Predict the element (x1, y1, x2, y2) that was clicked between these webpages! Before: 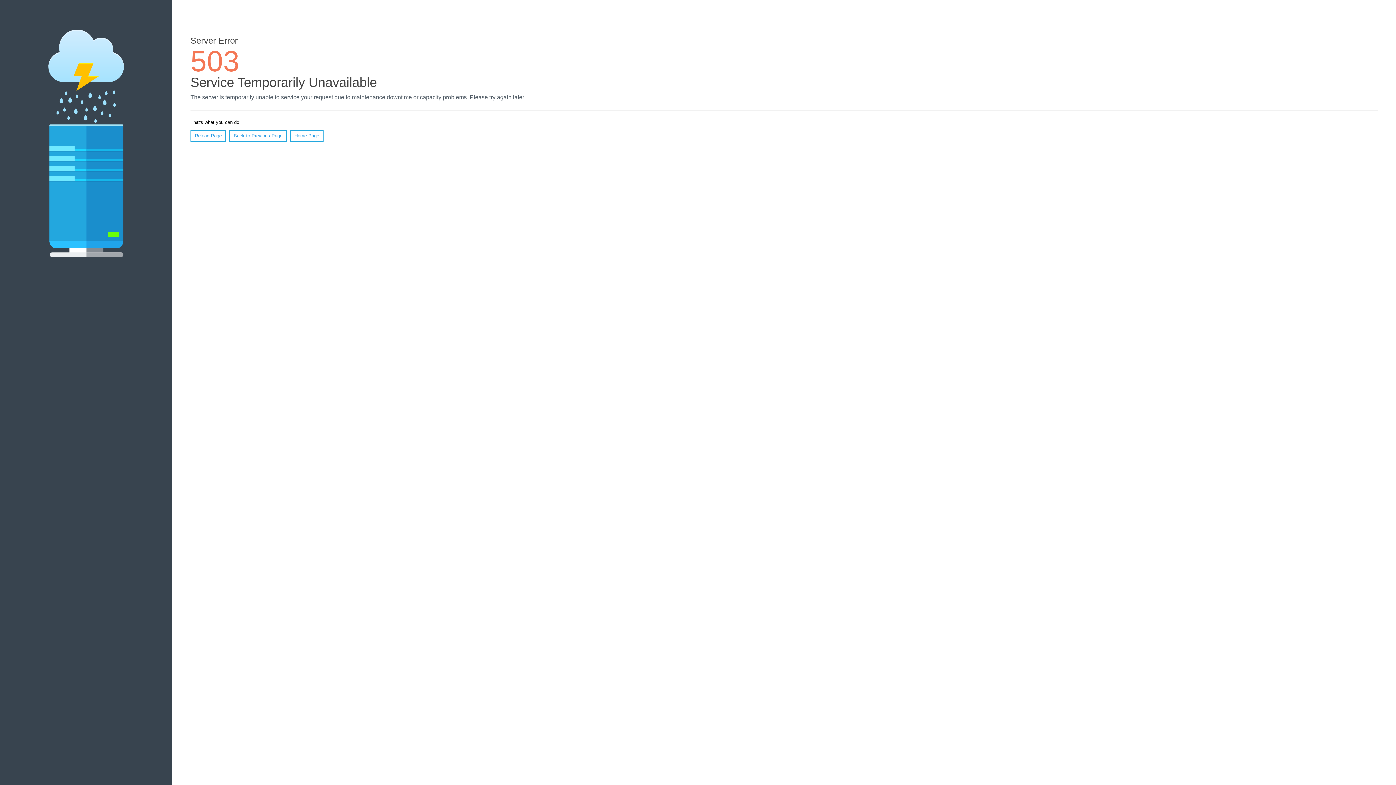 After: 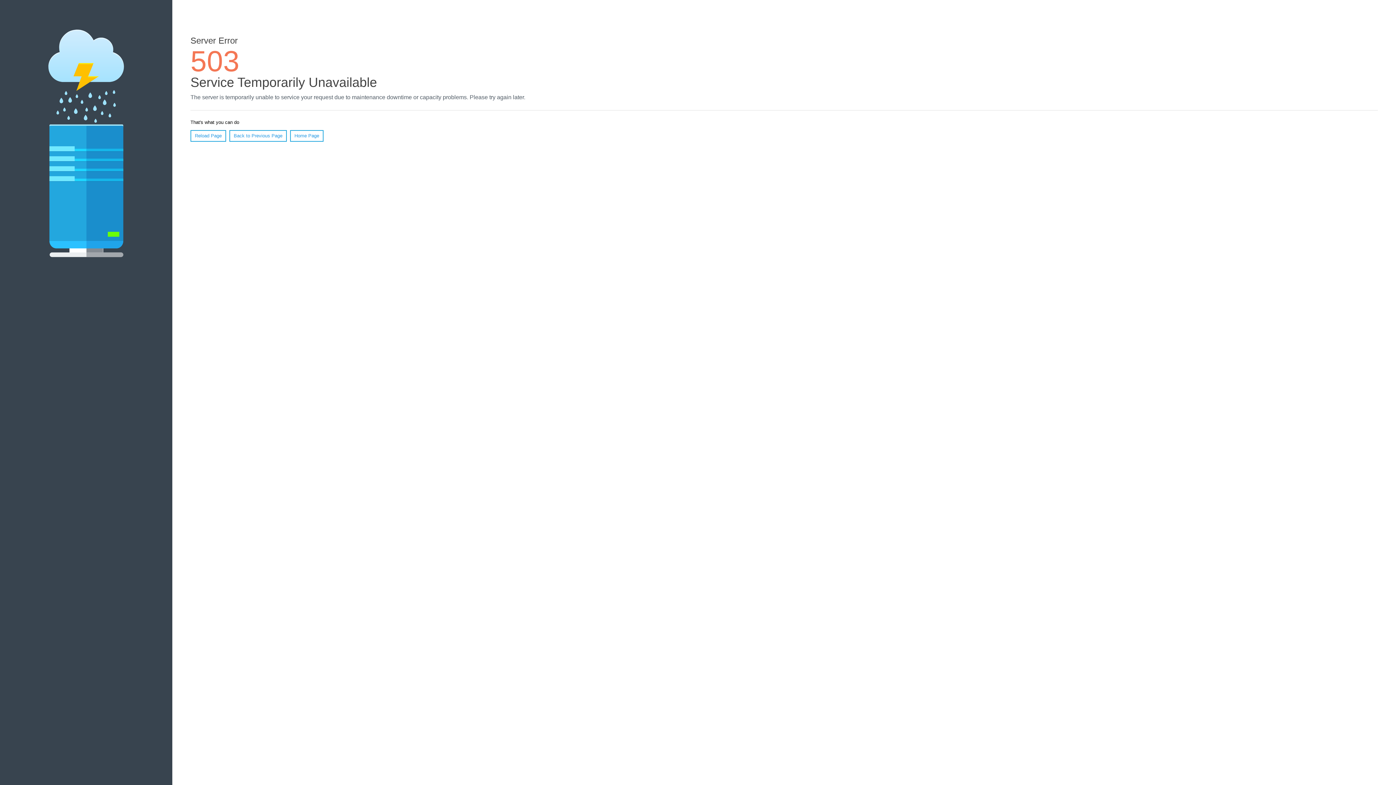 Action: label: Home Page bbox: (290, 130, 323, 141)